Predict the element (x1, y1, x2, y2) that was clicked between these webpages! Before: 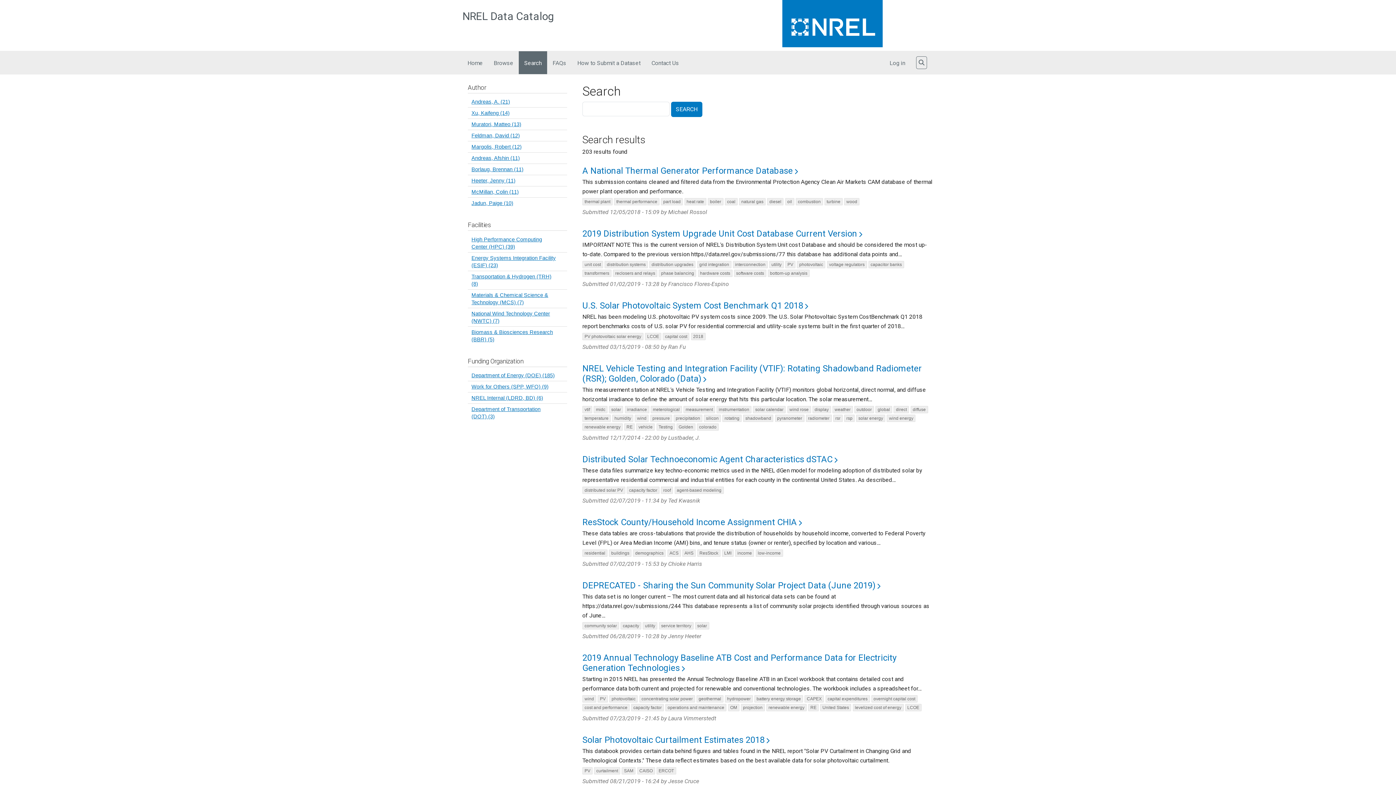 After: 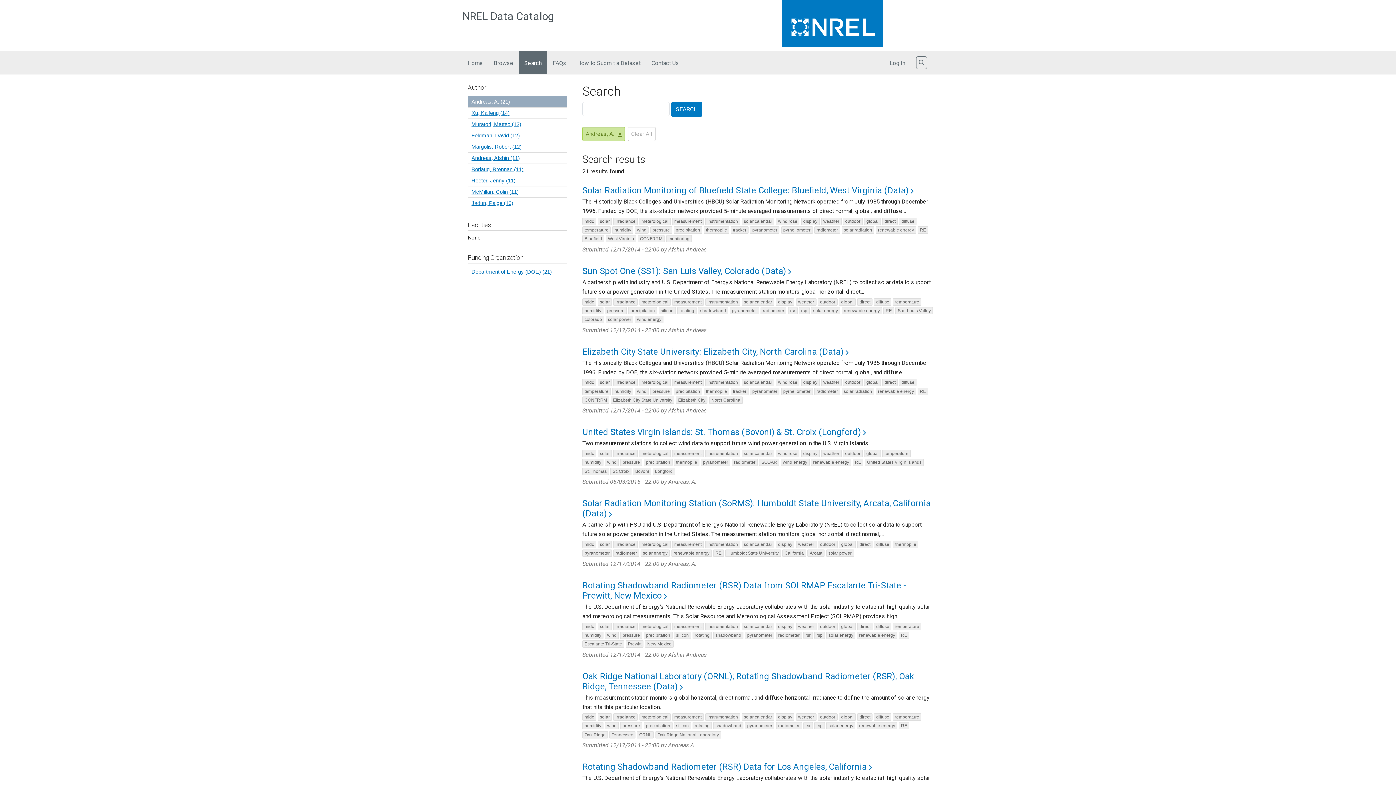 Action: bbox: (468, 96, 567, 107) label: Andreas, A. (21)